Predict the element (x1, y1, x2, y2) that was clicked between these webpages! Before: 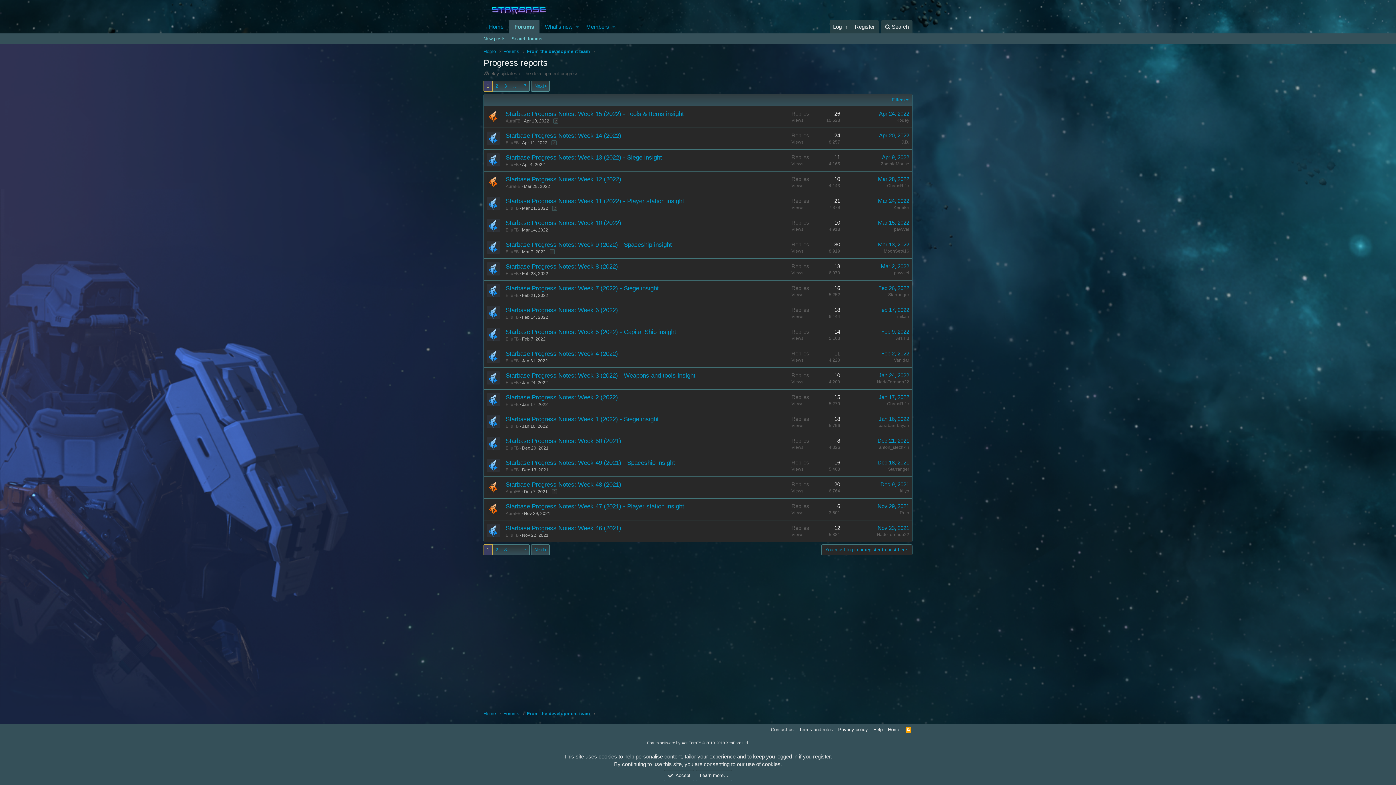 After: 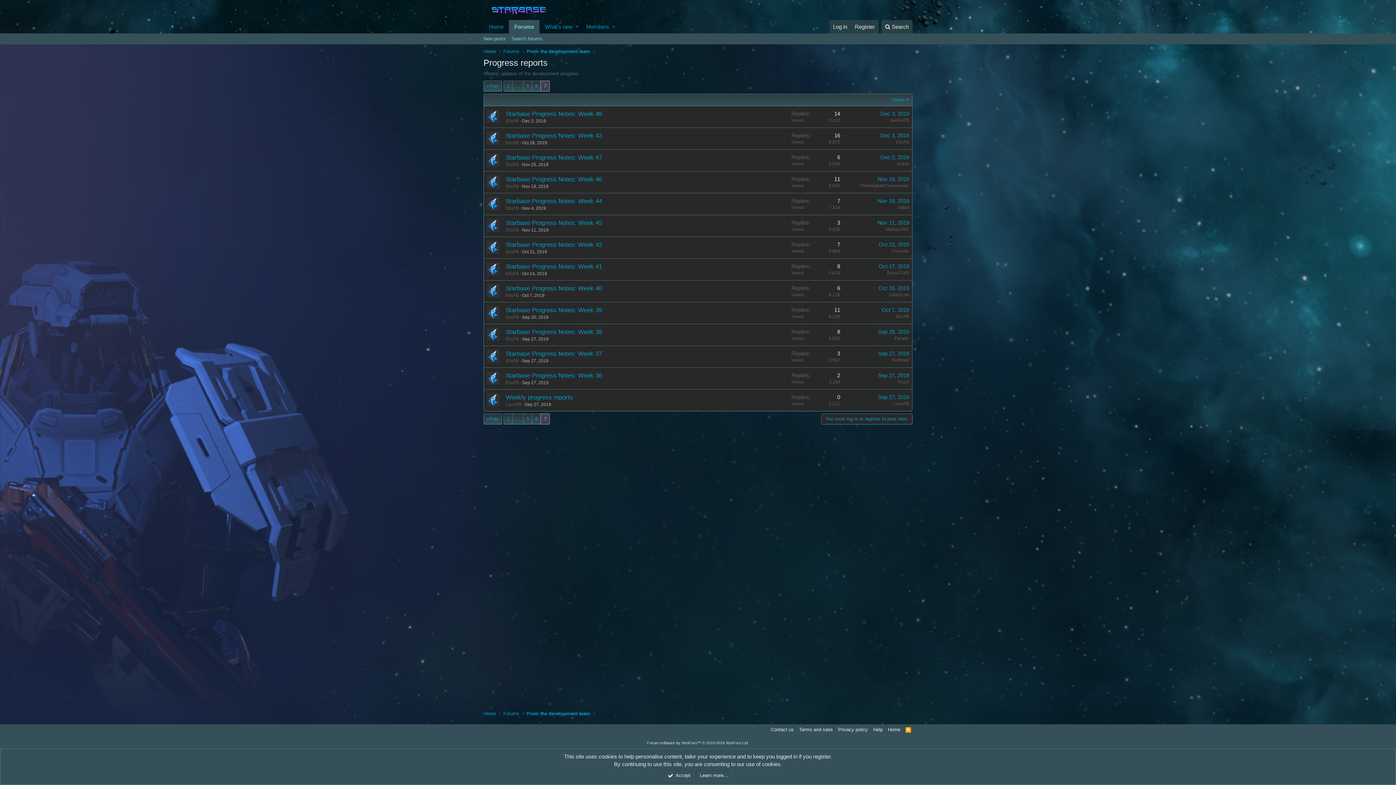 Action: bbox: (521, 545, 529, 555) label: 7